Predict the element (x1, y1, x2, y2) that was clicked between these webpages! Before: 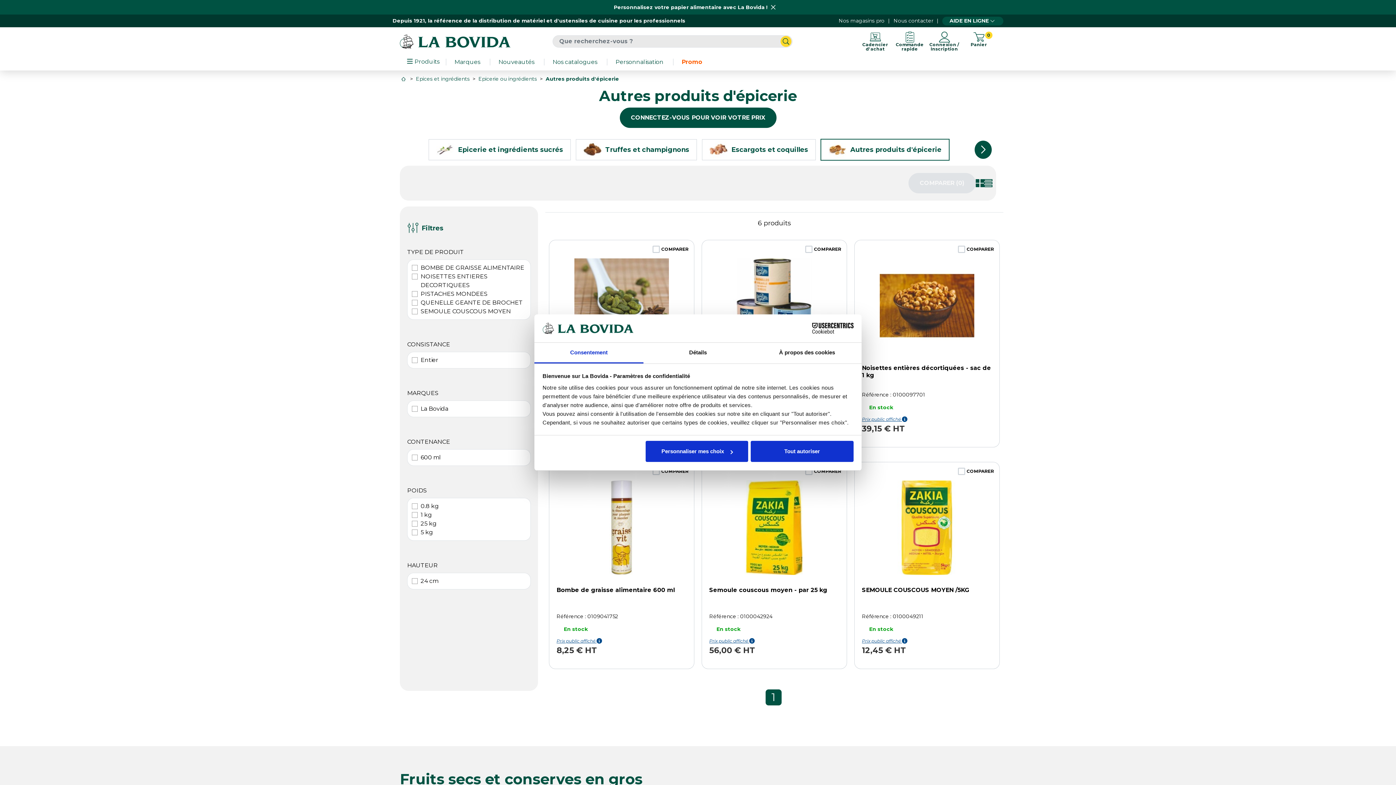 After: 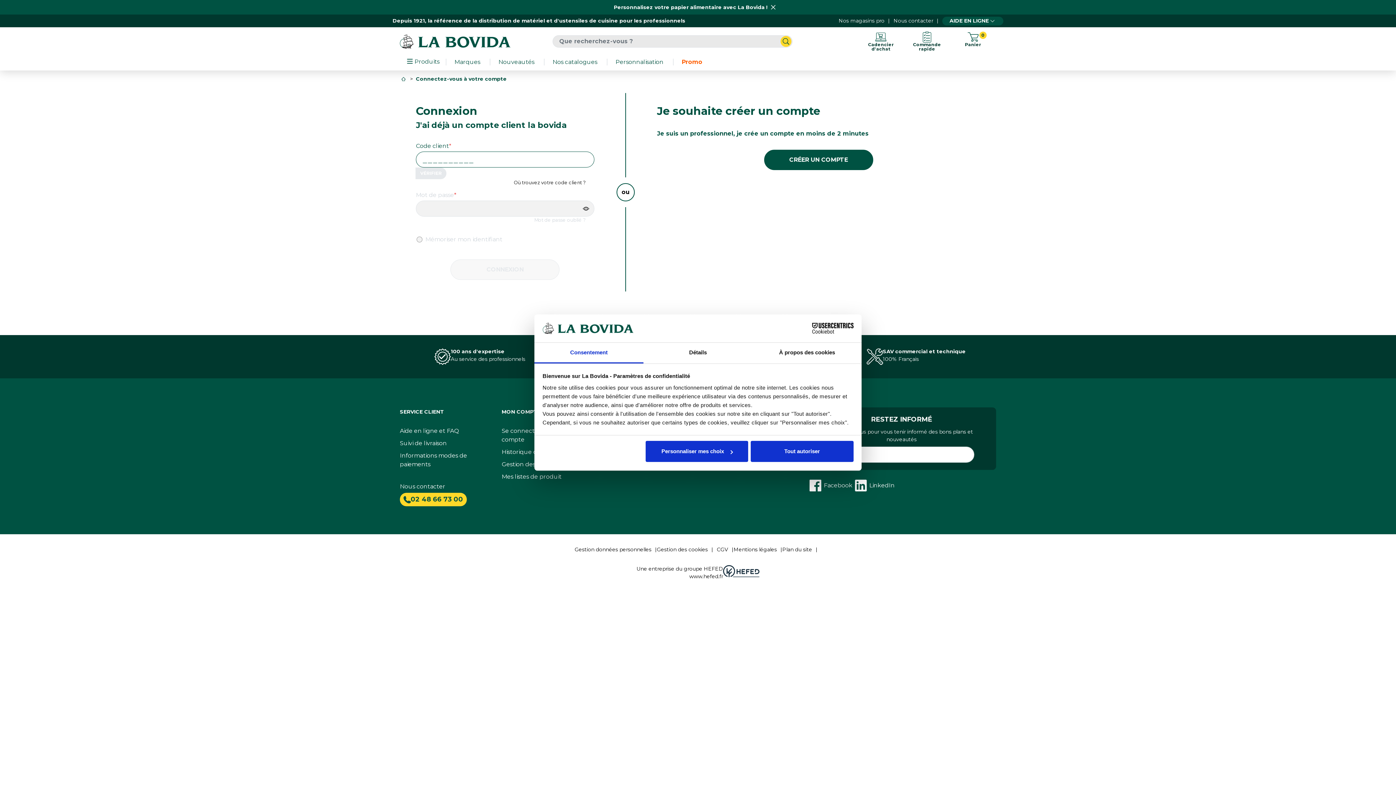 Action: label: Cadencier d'achat bbox: (858, 31, 892, 51)